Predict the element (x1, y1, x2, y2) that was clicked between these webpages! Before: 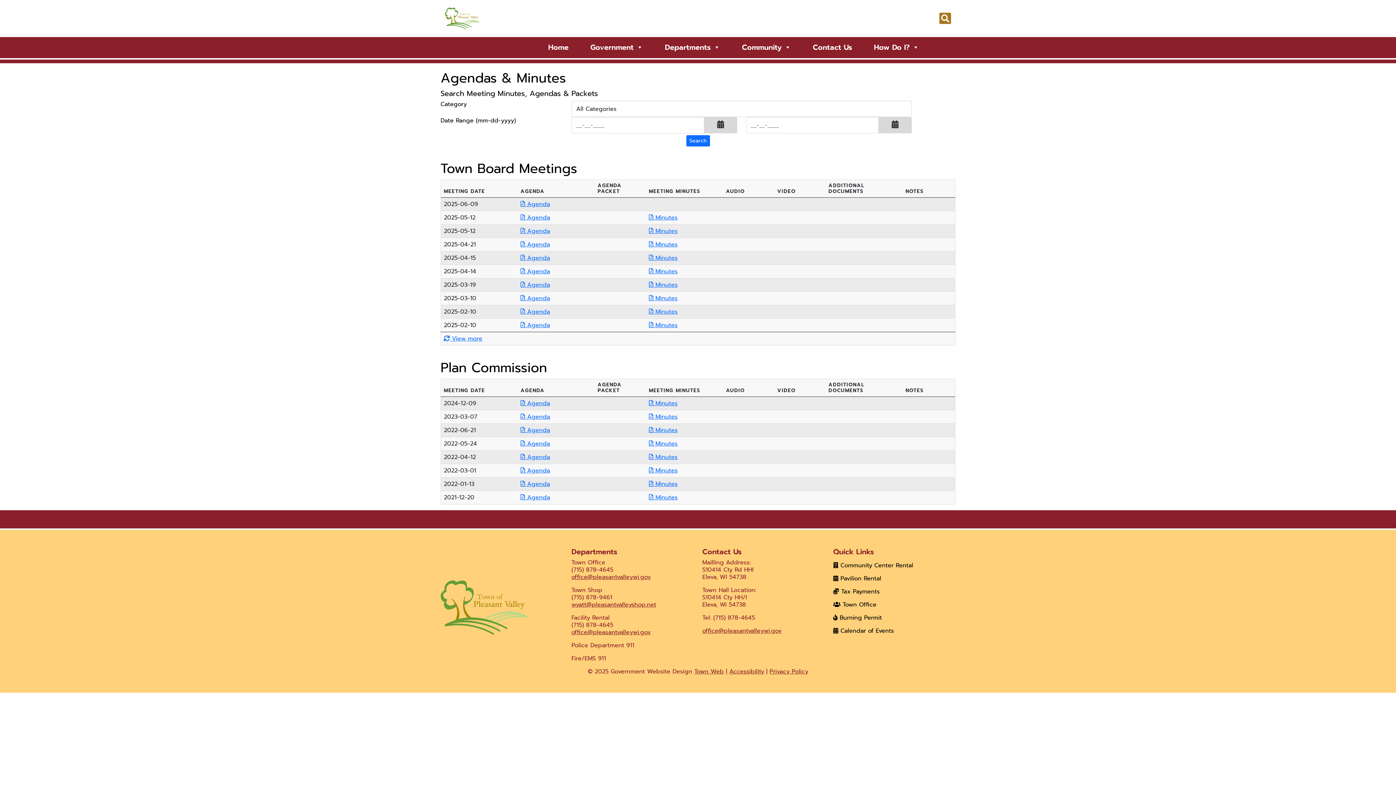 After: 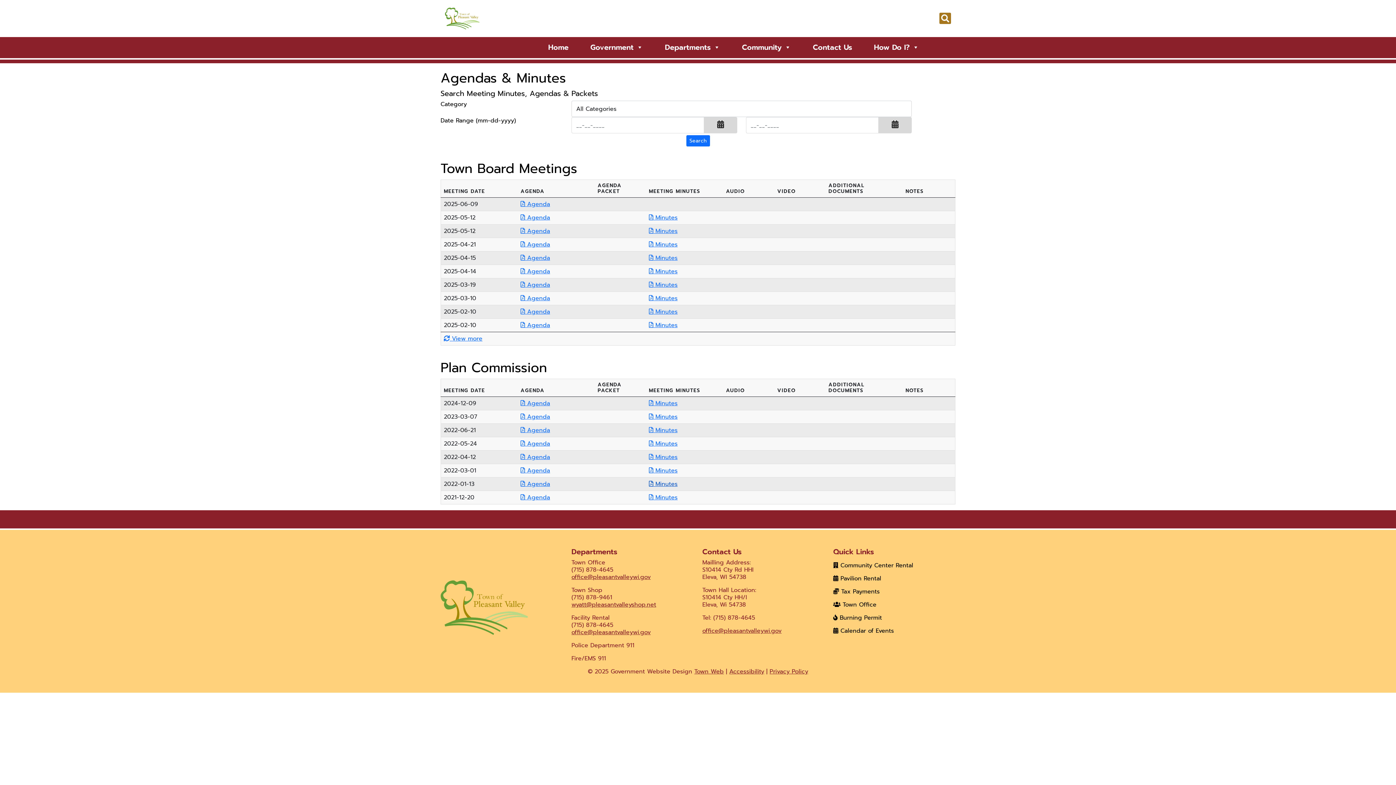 Action: label: Download PDF Minutes for Plan Commission 2022-01-13 bbox: (649, 480, 677, 488)